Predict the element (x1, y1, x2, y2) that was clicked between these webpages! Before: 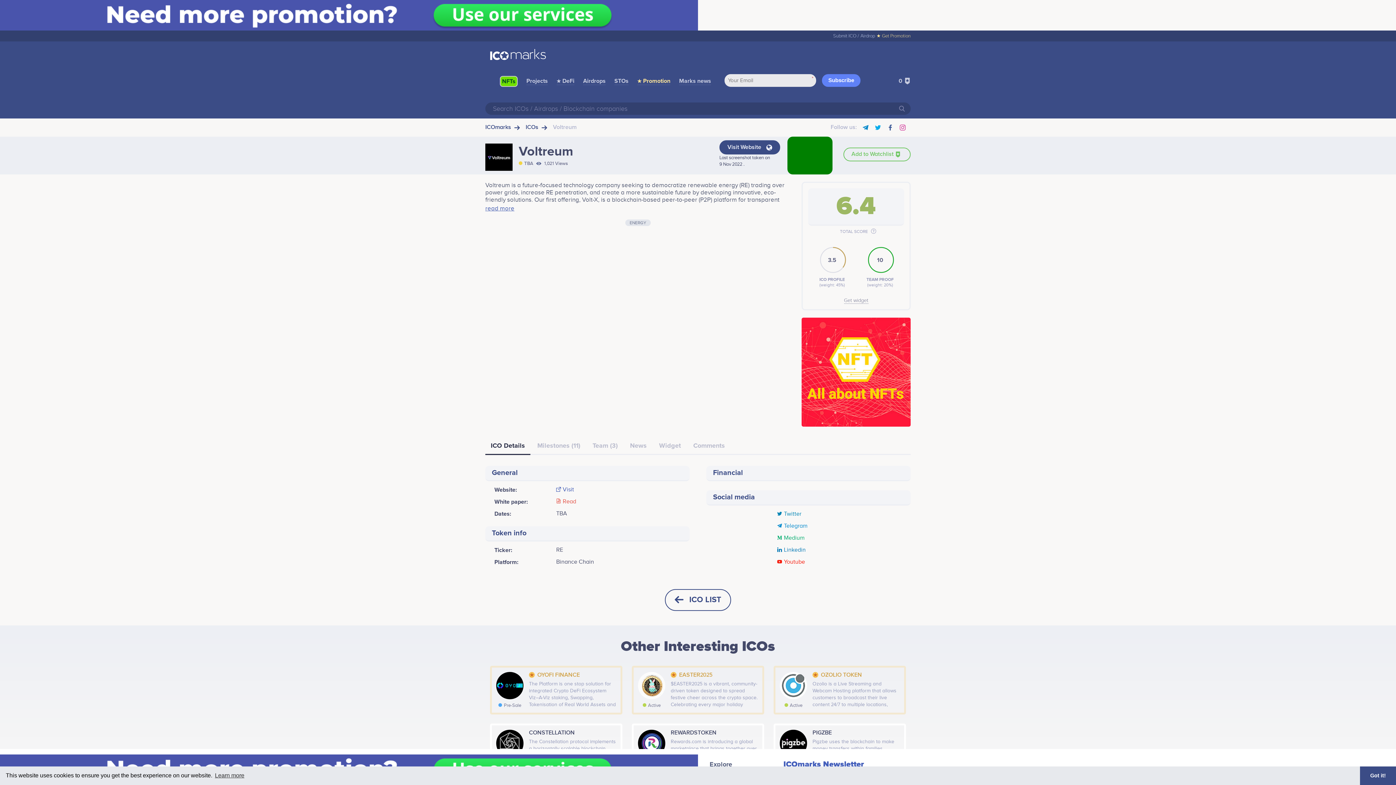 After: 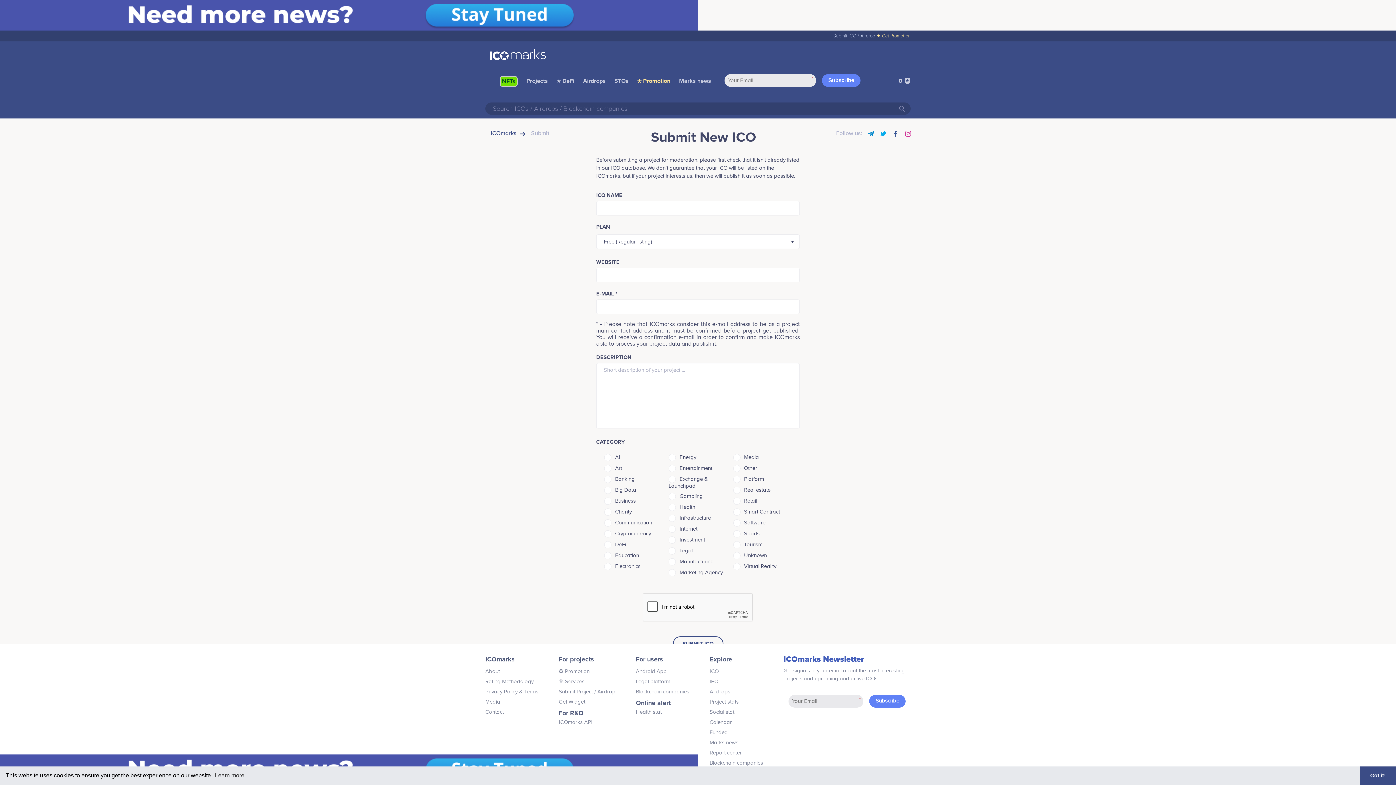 Action: bbox: (833, 33, 859, 38) label: Submit ICO /